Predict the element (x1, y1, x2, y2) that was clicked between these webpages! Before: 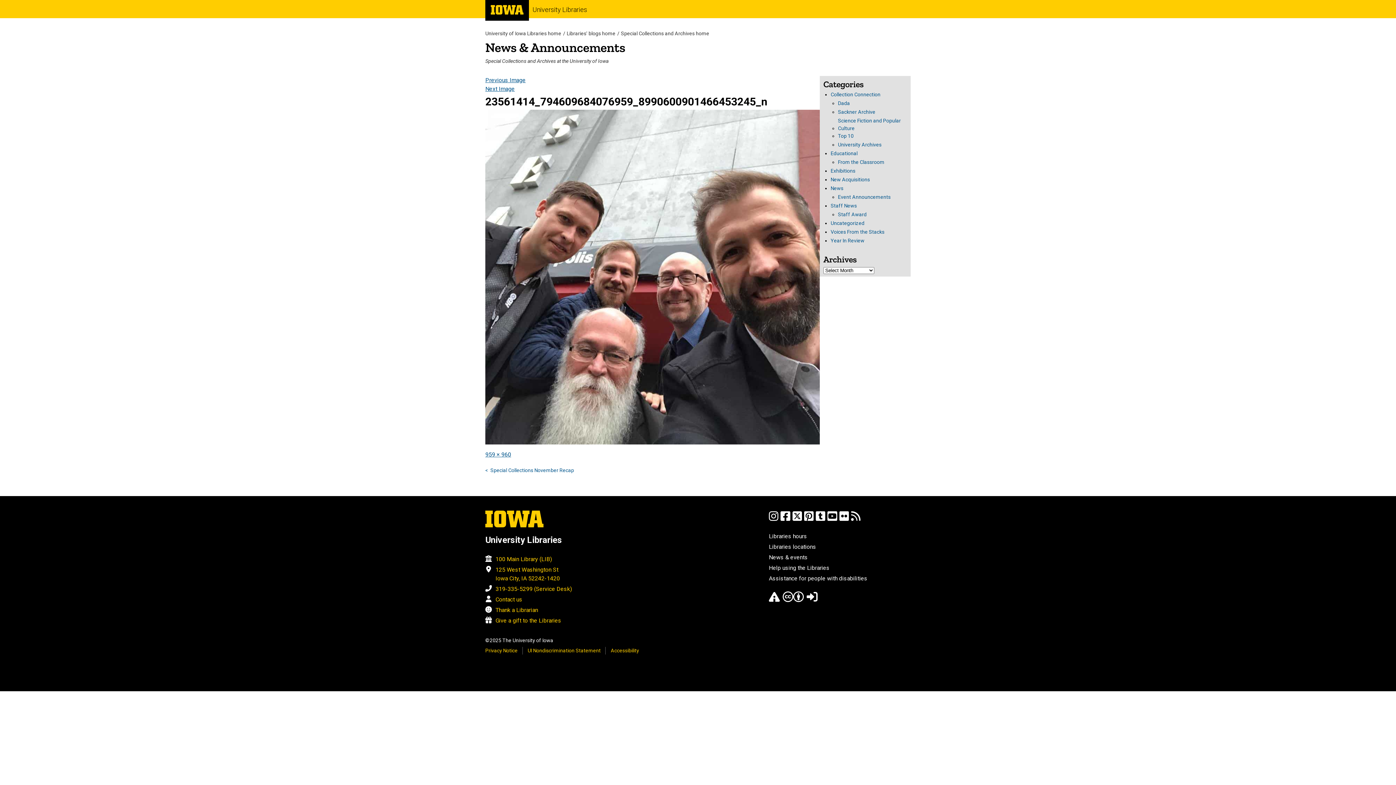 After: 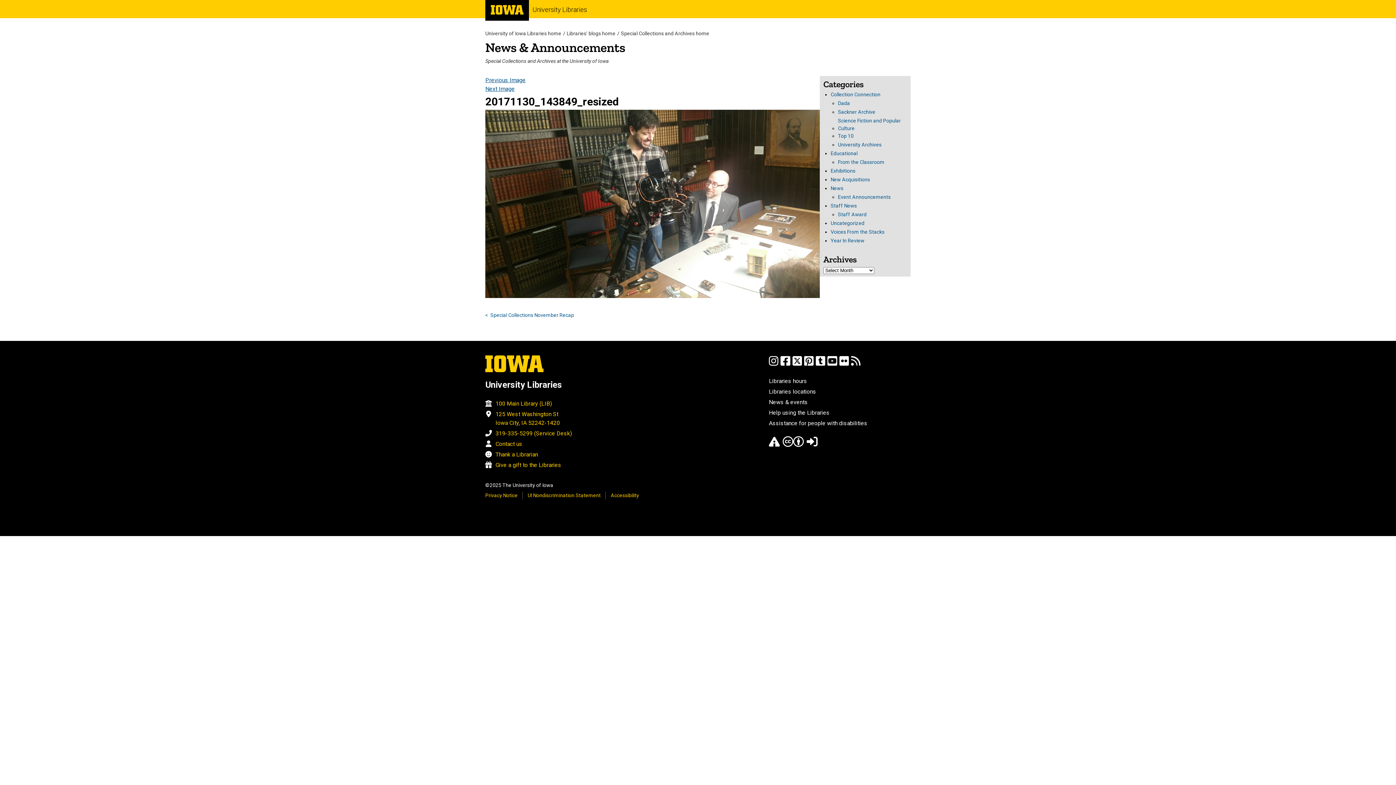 Action: label: Next Image bbox: (485, 85, 514, 92)